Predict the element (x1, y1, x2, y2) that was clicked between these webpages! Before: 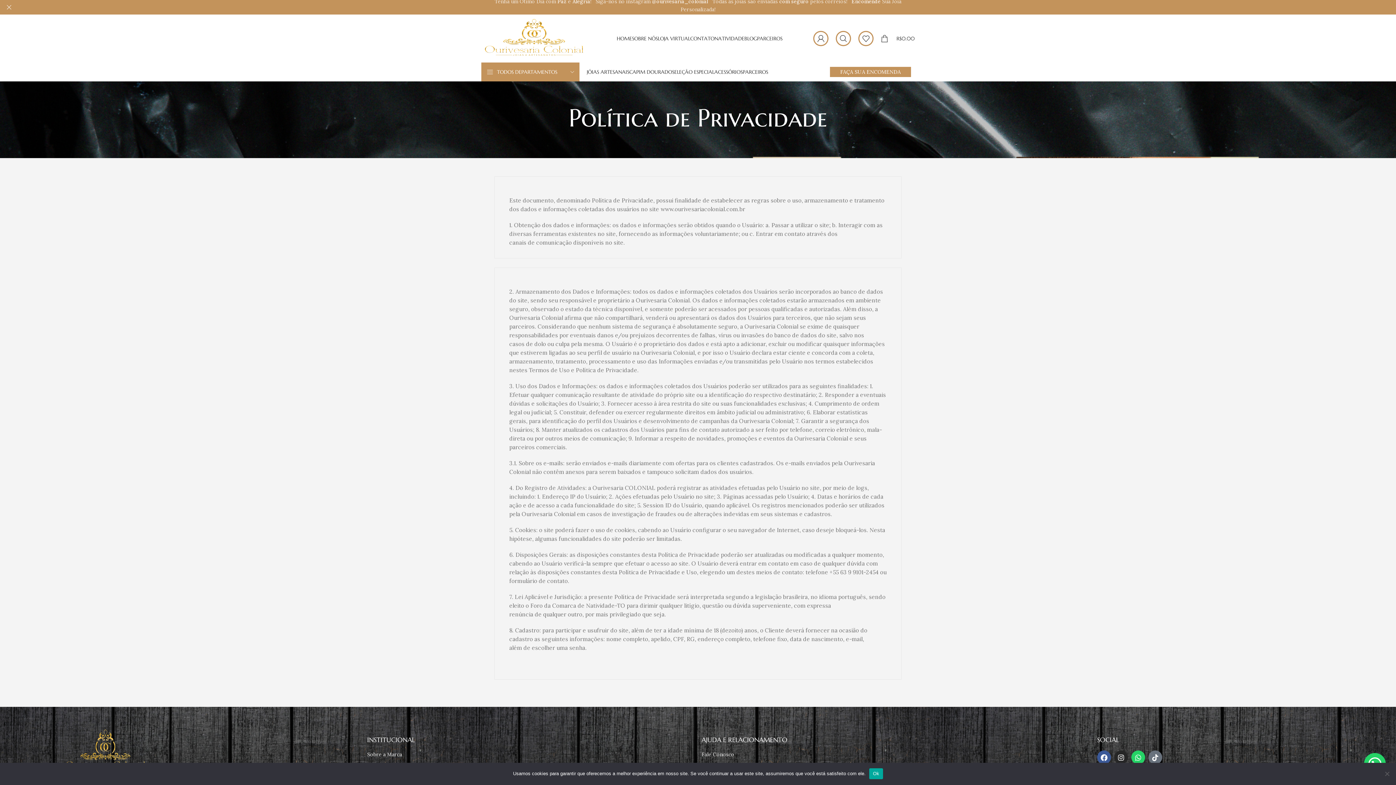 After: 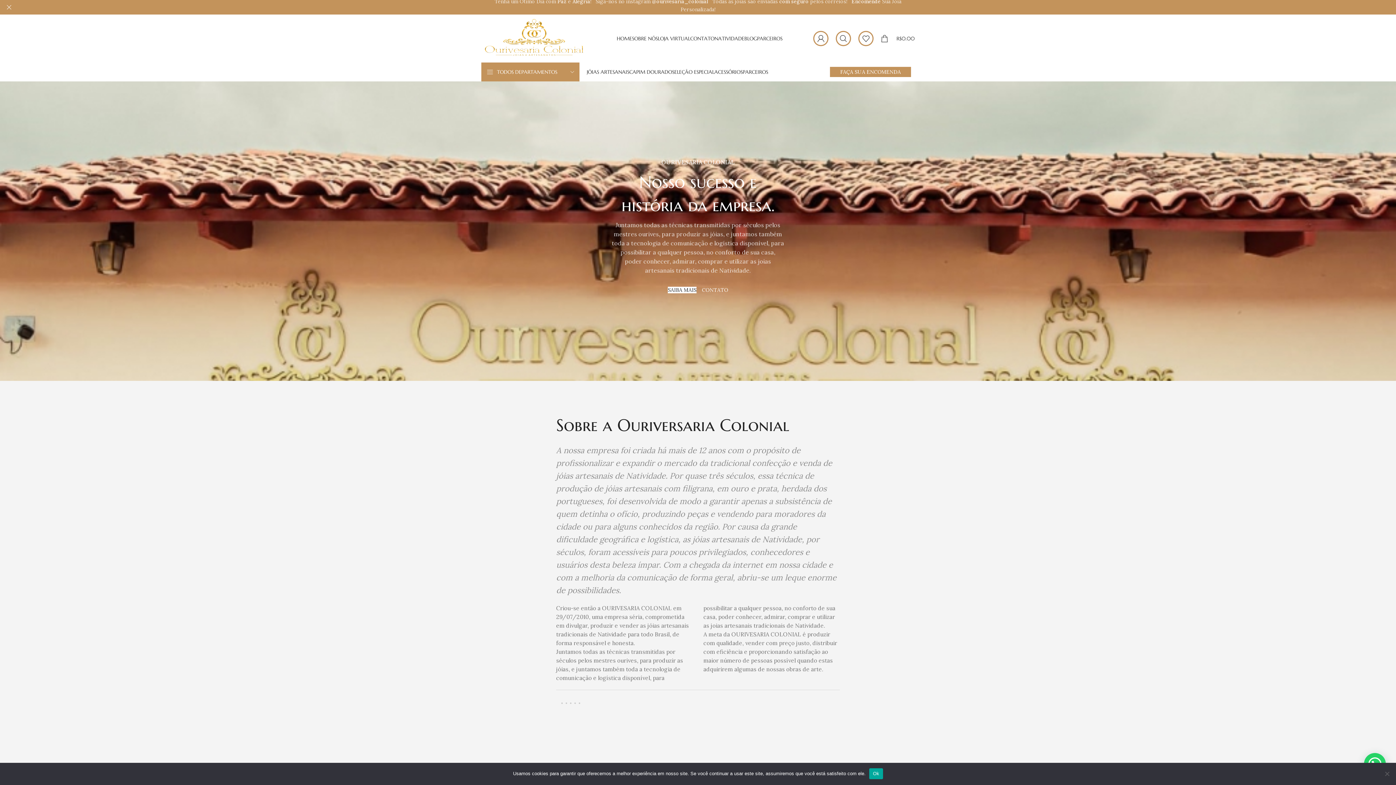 Action: bbox: (632, 31, 658, 45) label: SOBRE NÓS